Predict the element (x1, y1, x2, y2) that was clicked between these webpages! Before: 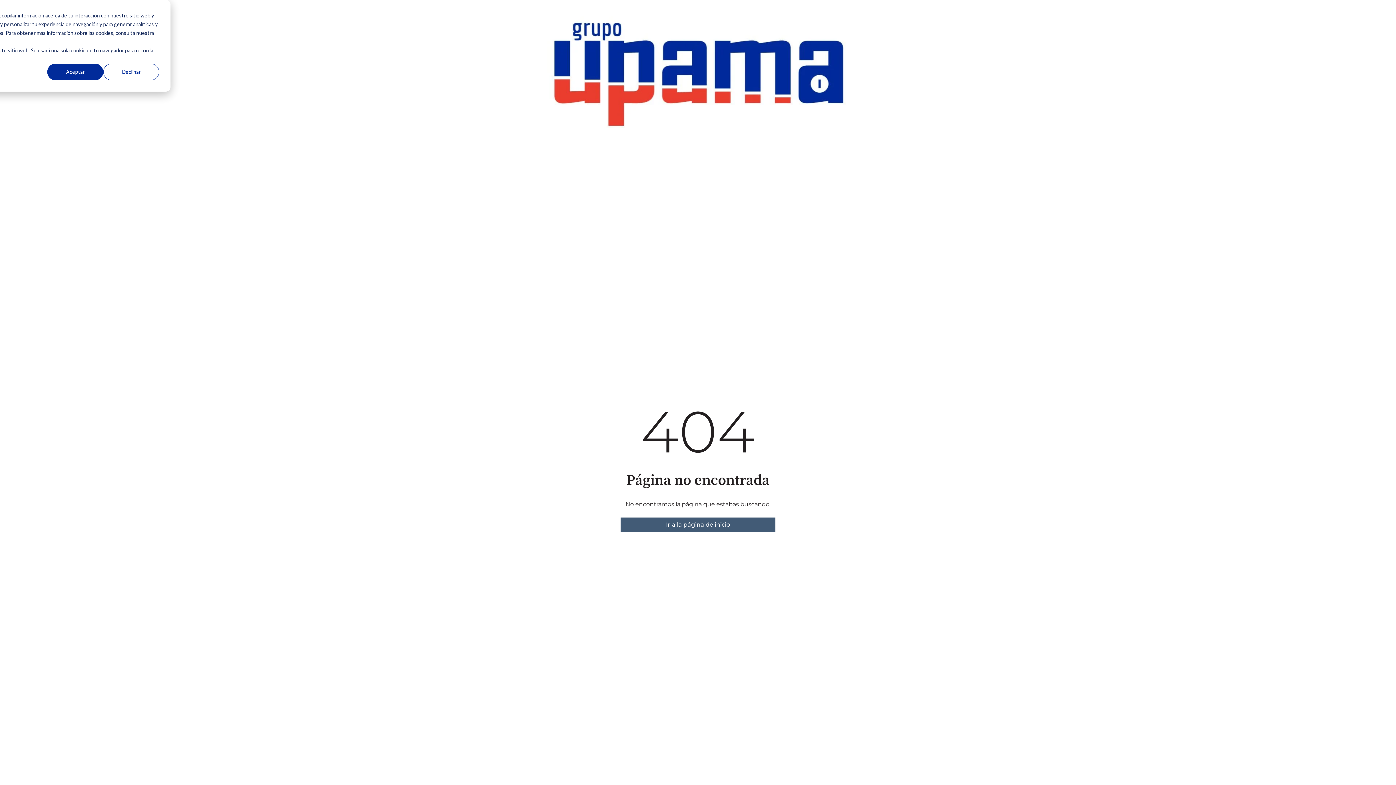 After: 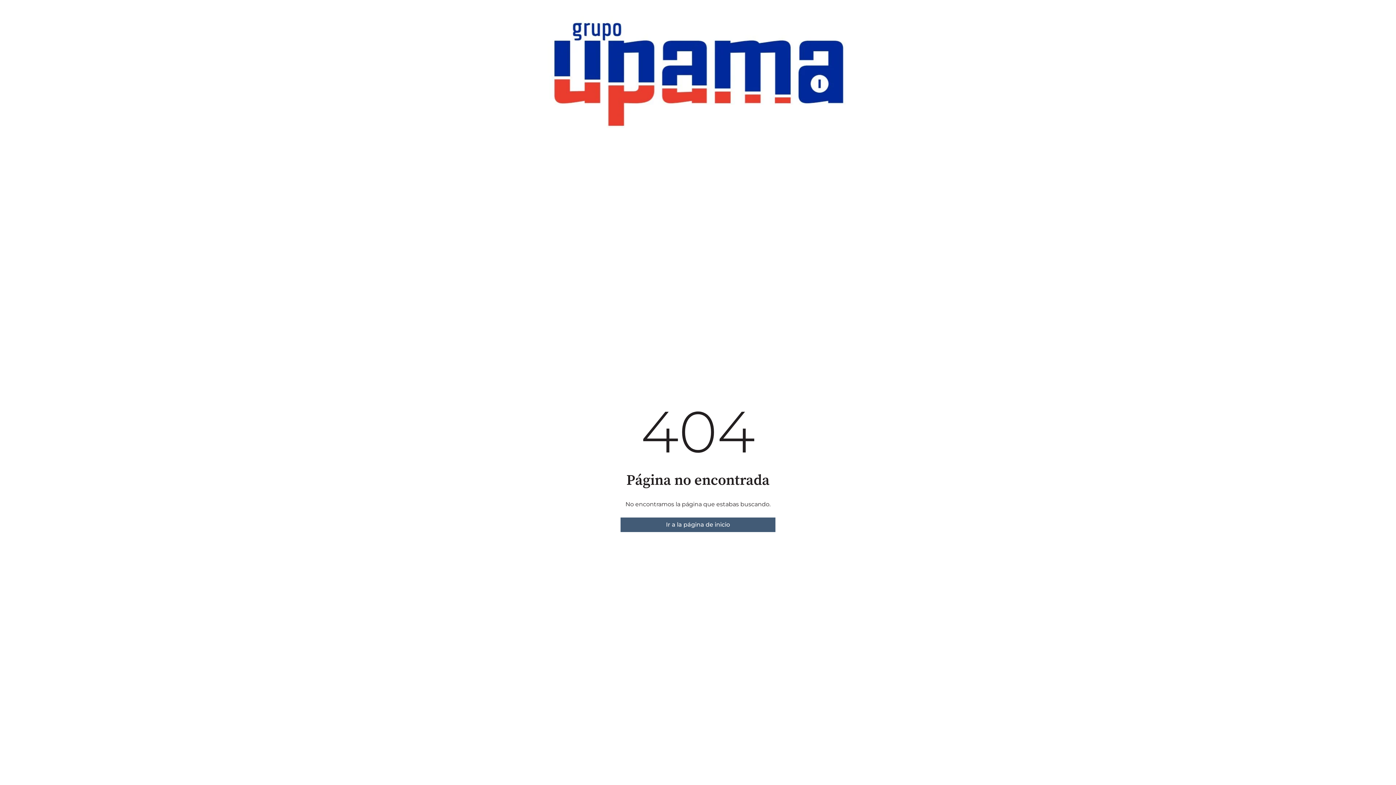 Action: label: Declinar bbox: (103, 63, 159, 80)